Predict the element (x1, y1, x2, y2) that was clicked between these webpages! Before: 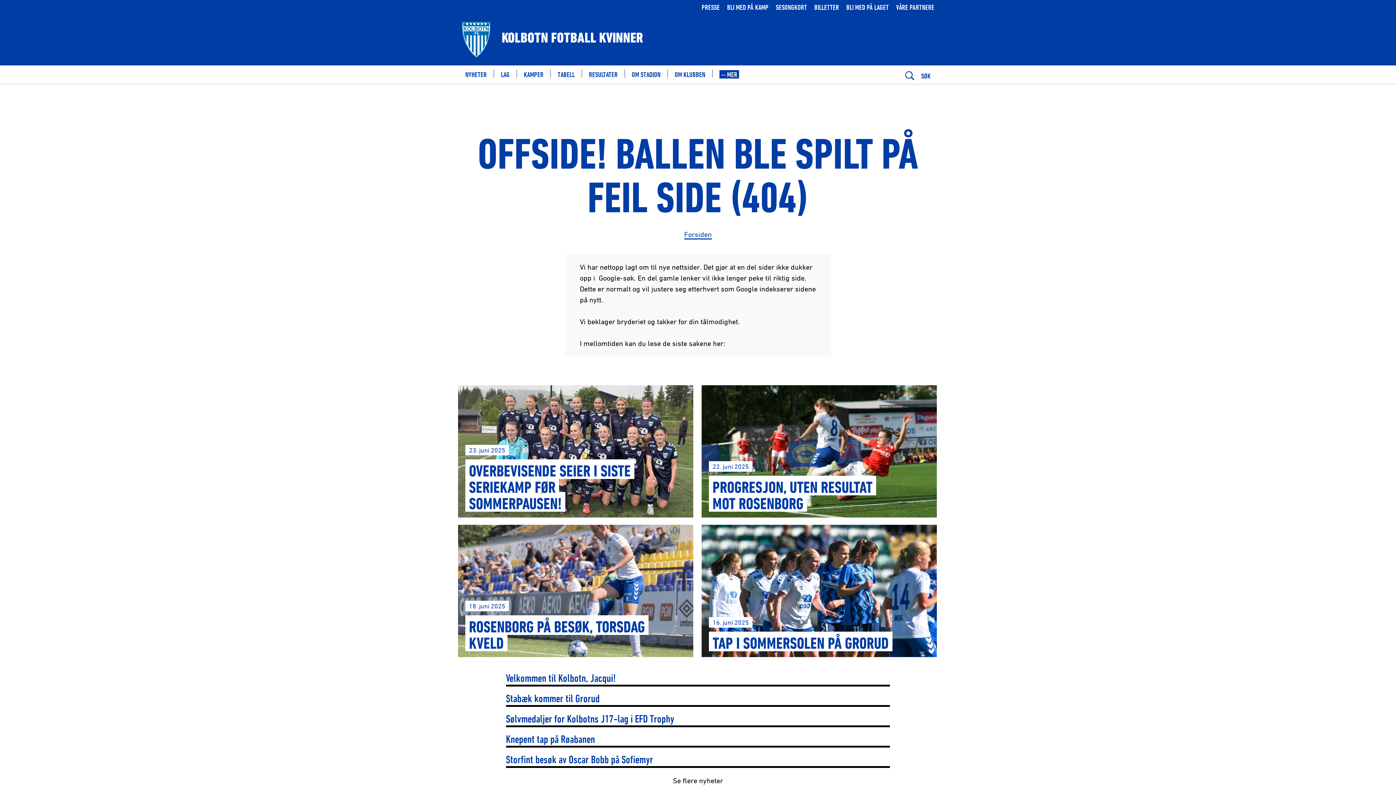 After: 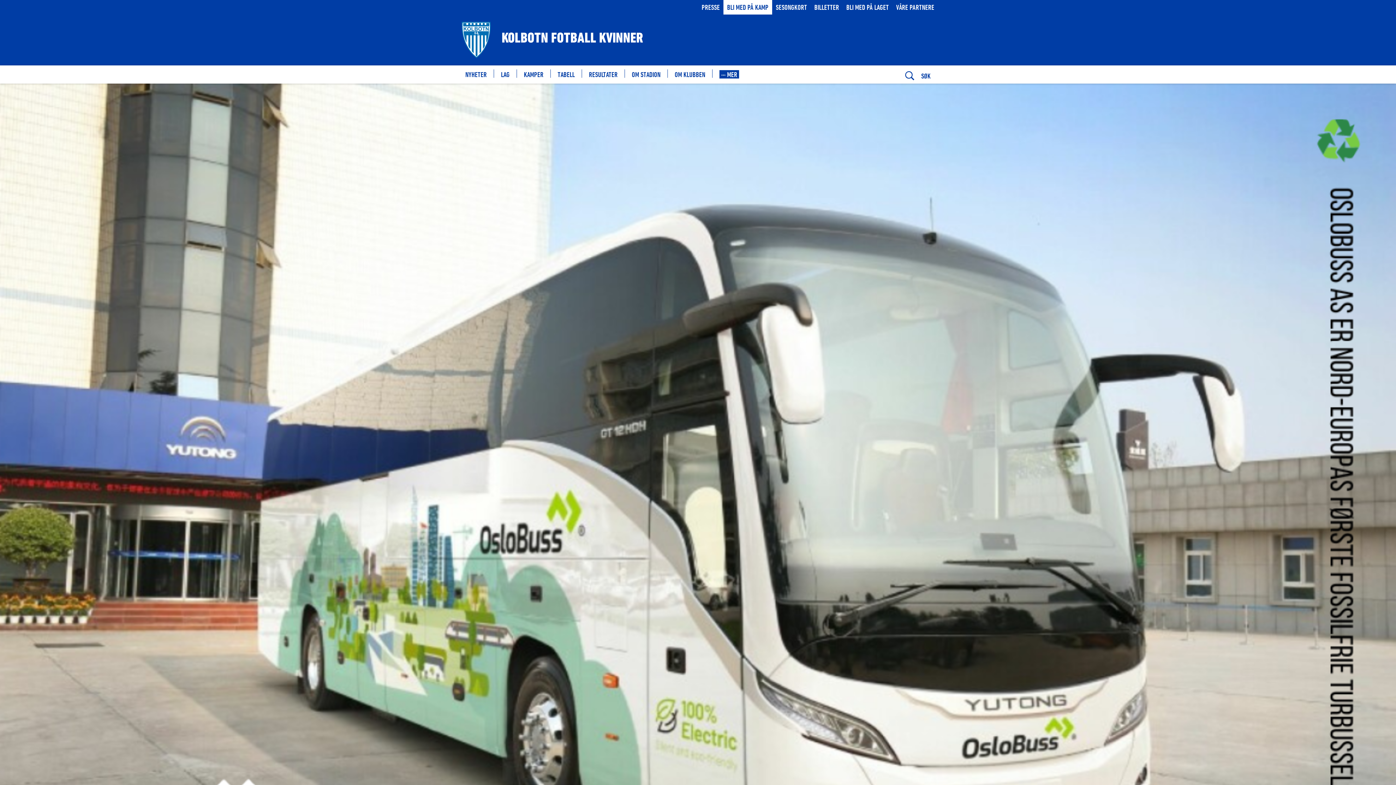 Action: bbox: (723, 0, 772, 14) label: BLI MED PÅ KAMP